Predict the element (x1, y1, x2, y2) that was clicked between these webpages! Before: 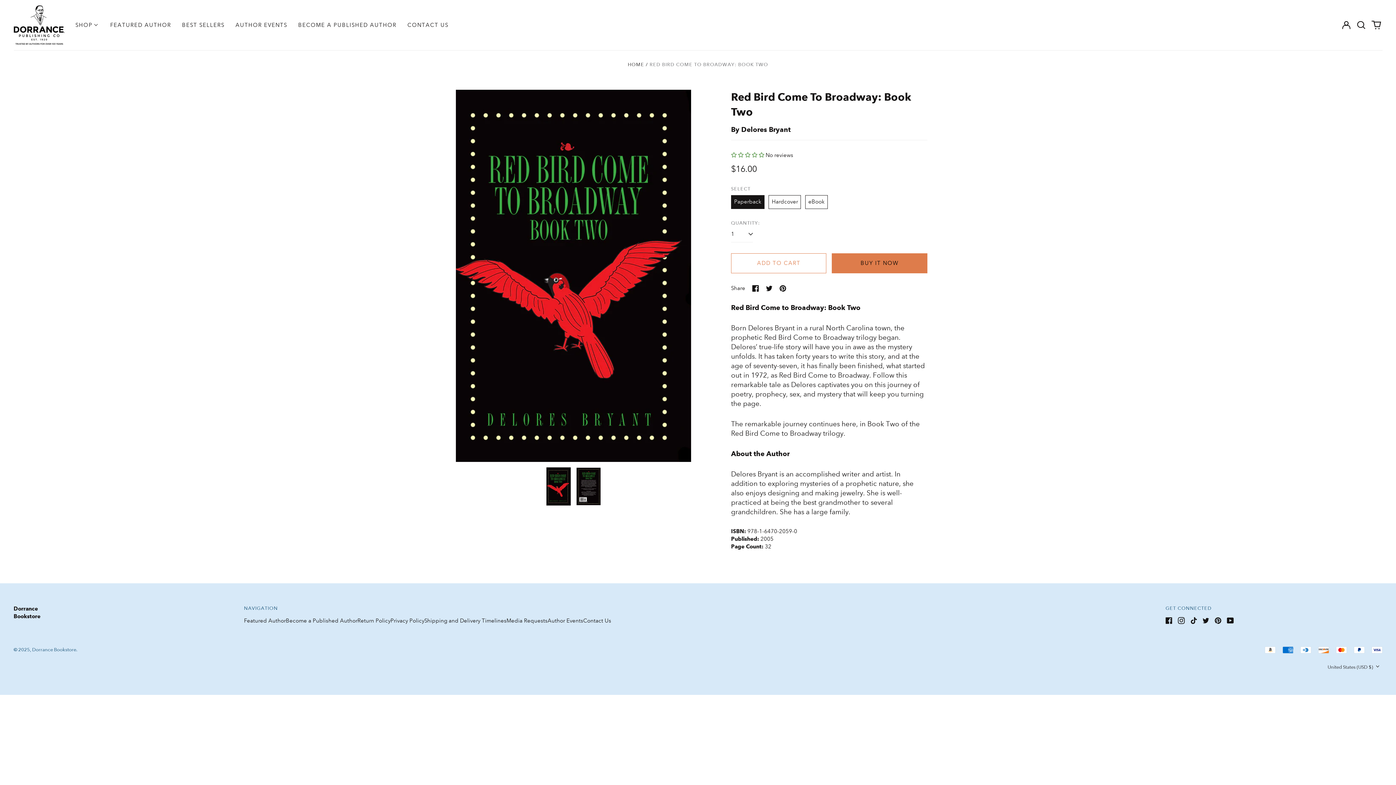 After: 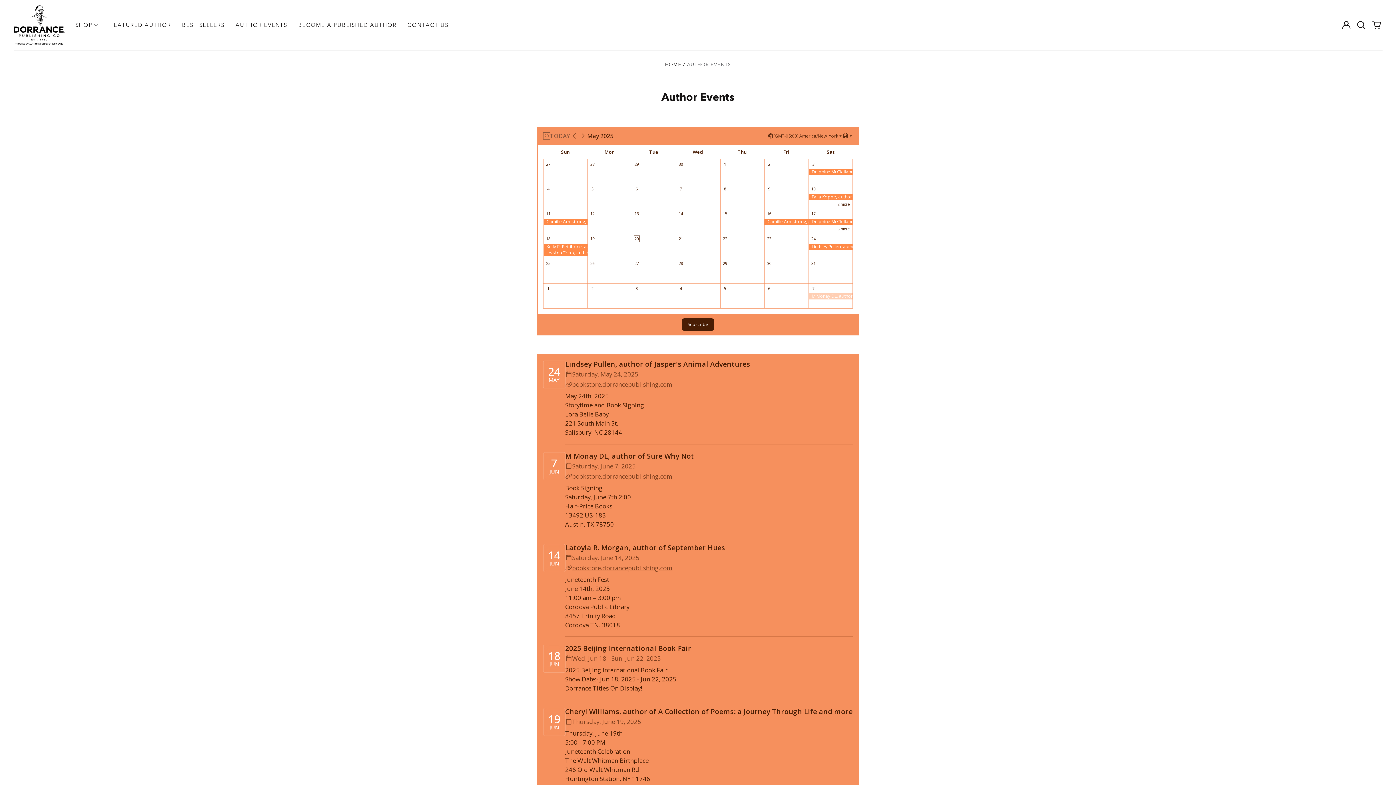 Action: bbox: (547, 617, 583, 624) label: Author Events